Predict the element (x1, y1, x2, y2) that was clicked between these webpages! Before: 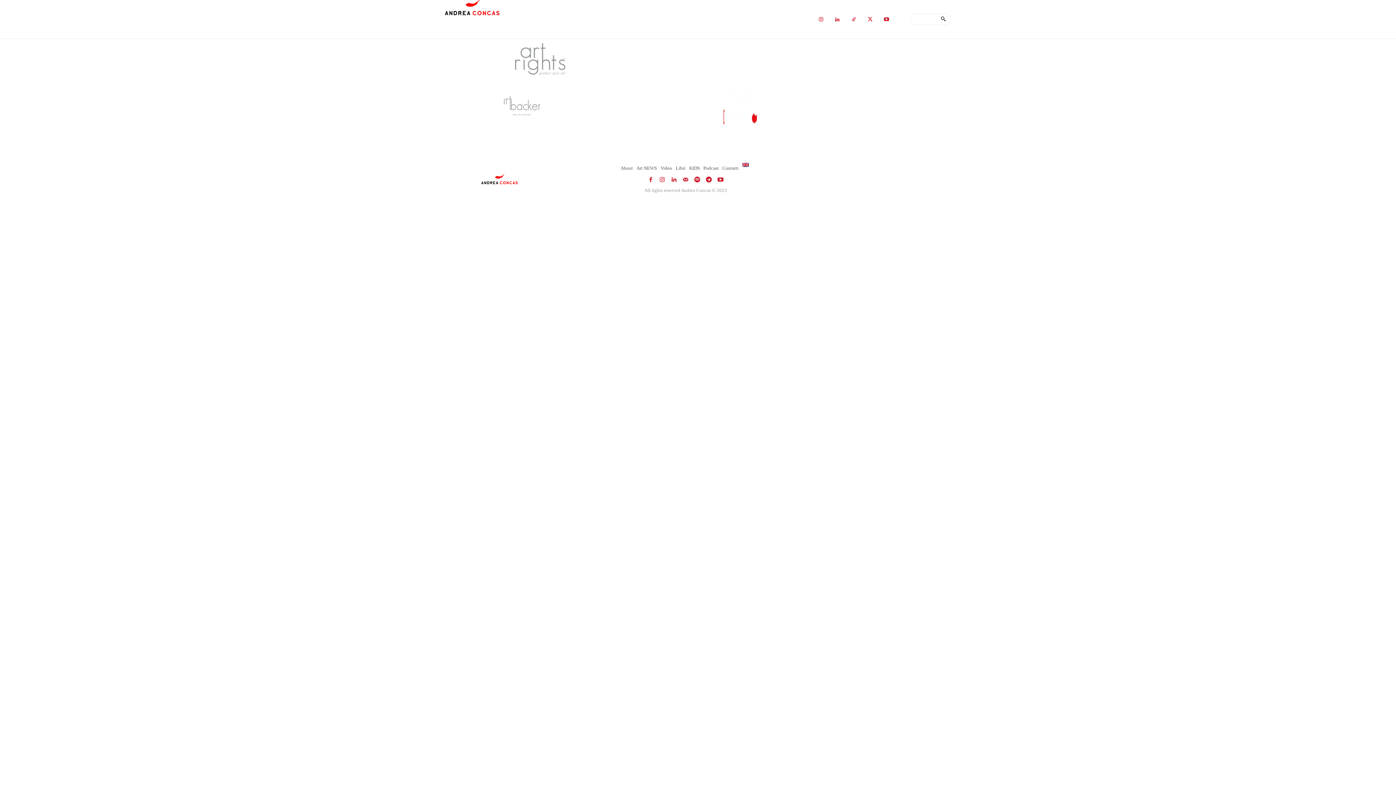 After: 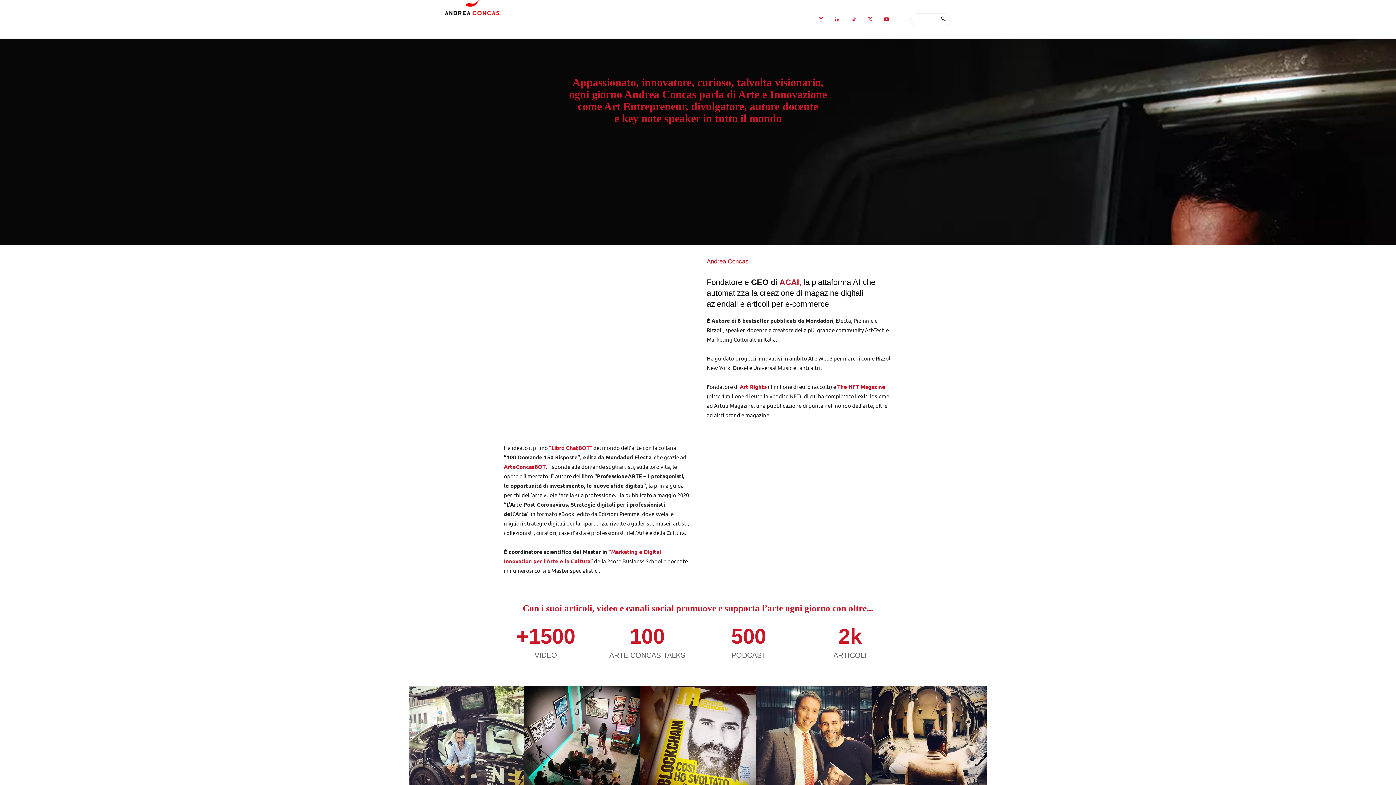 Action: bbox: (620, 162, 633, 173) label: About